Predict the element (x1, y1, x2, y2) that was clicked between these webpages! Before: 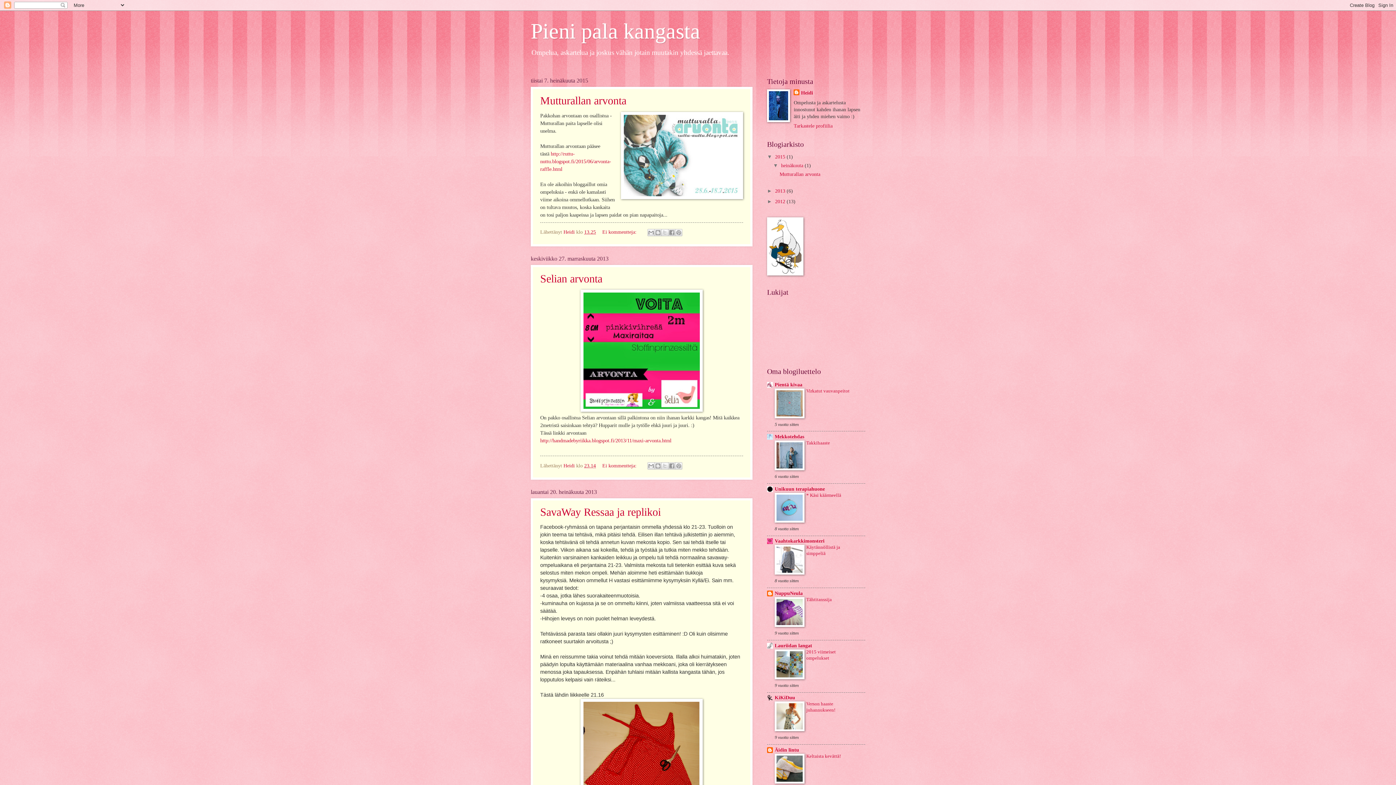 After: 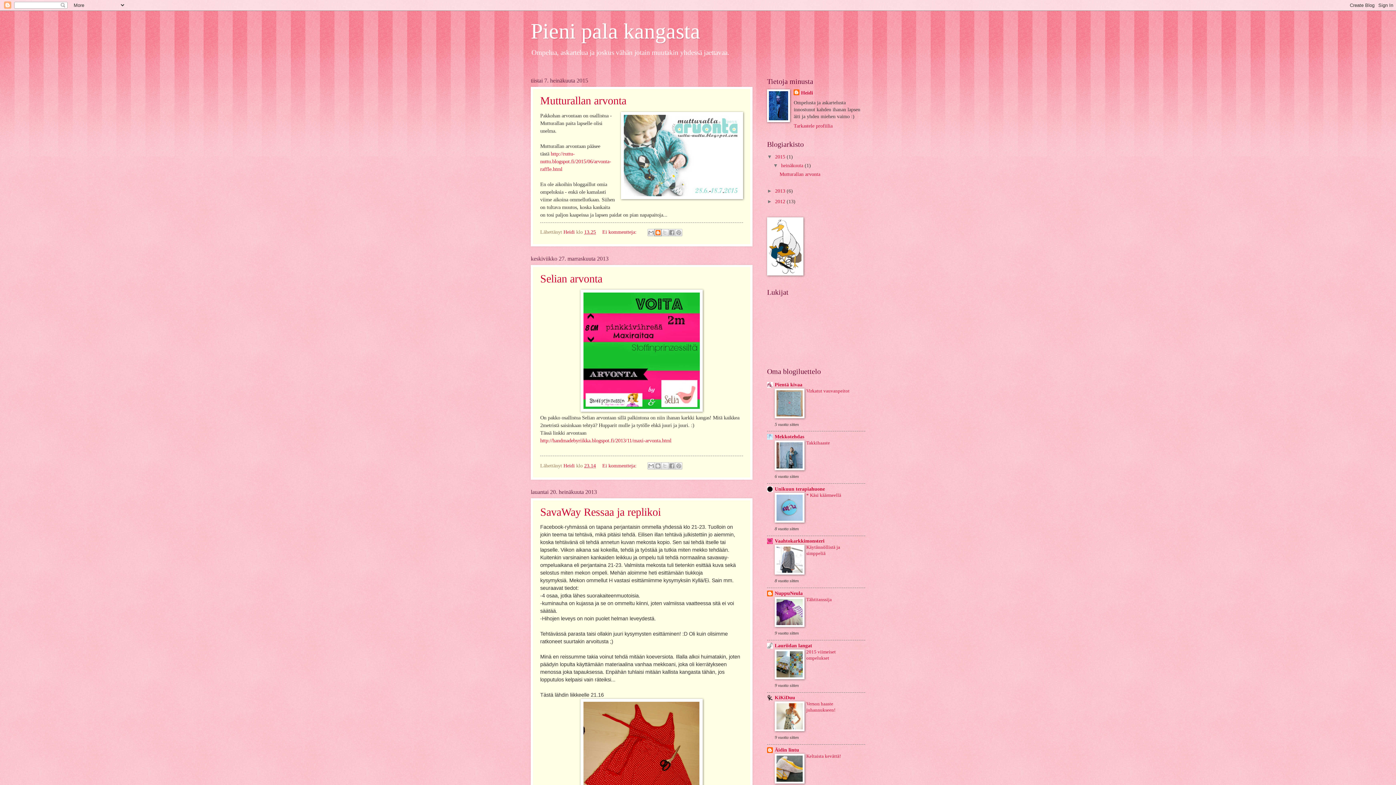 Action: bbox: (654, 228, 661, 236) label: Bloggaa tästä!